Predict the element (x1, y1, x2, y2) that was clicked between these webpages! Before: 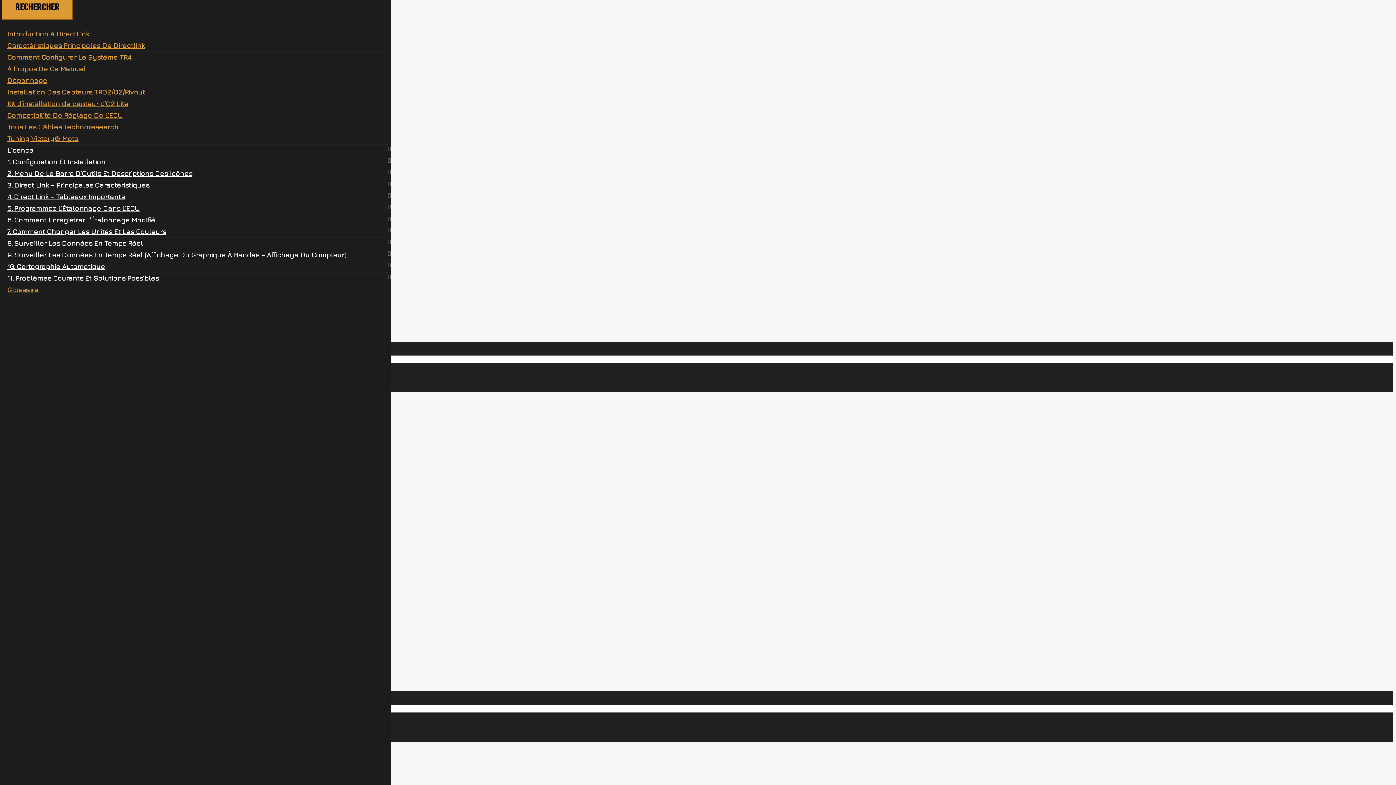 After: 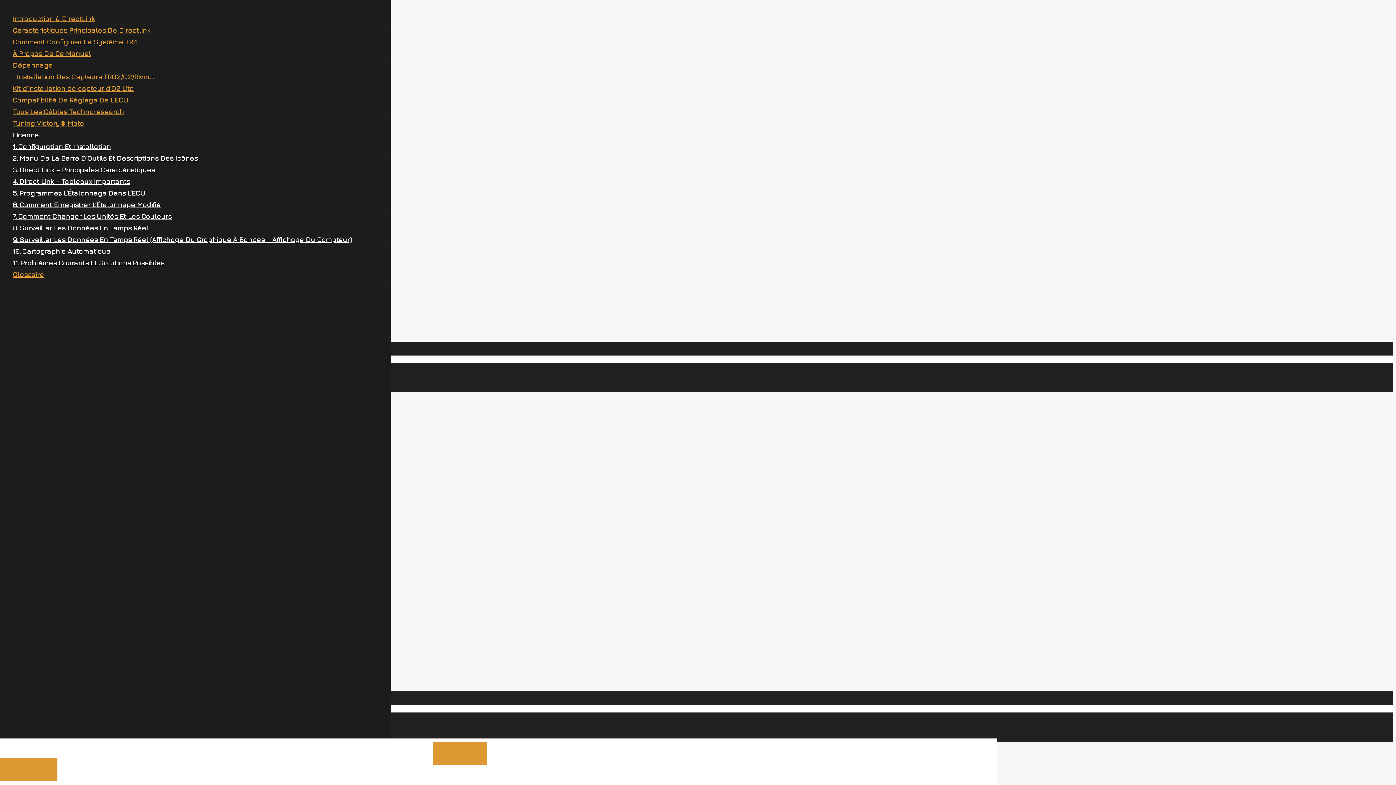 Action: bbox: (7, 88, 145, 96) label: Installation Des Capteurs TRO2/O2/Rivnut